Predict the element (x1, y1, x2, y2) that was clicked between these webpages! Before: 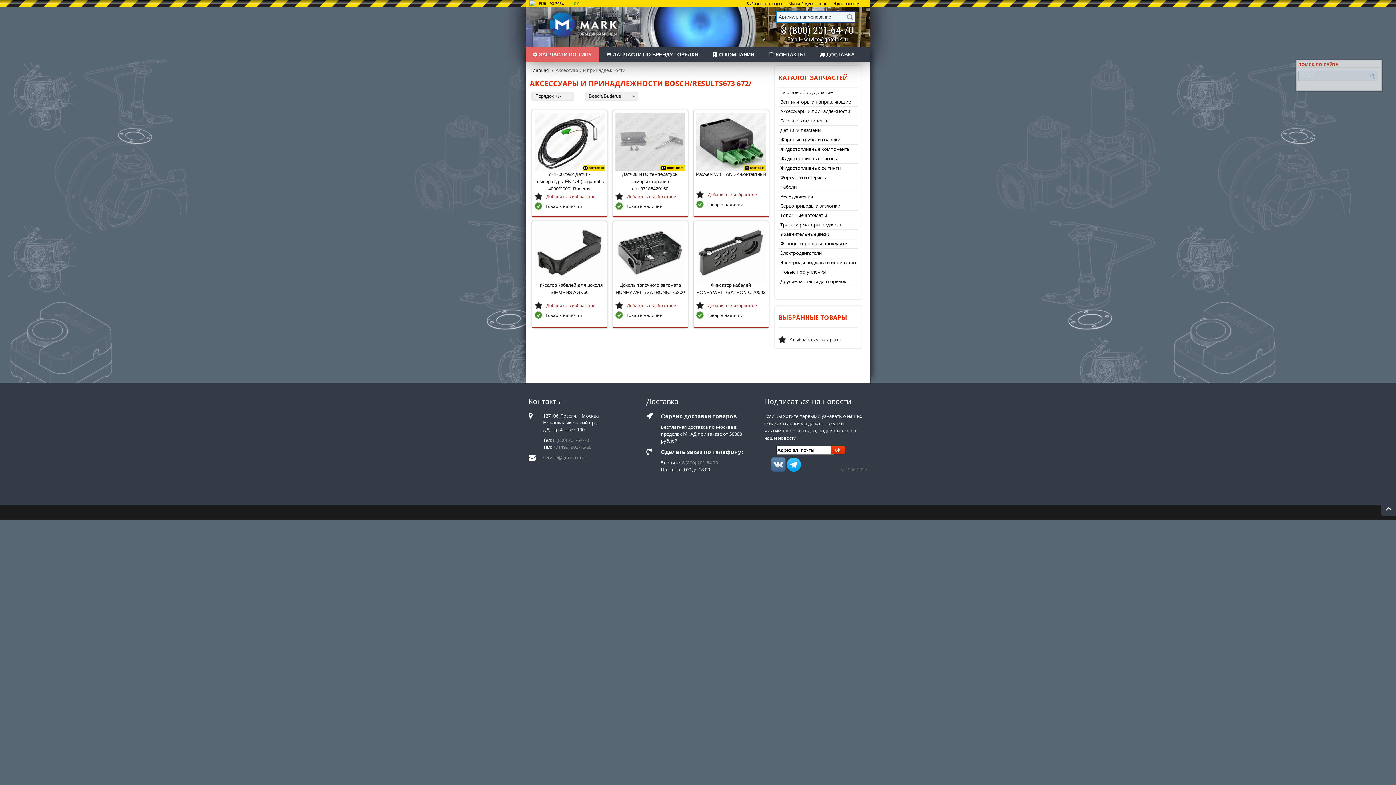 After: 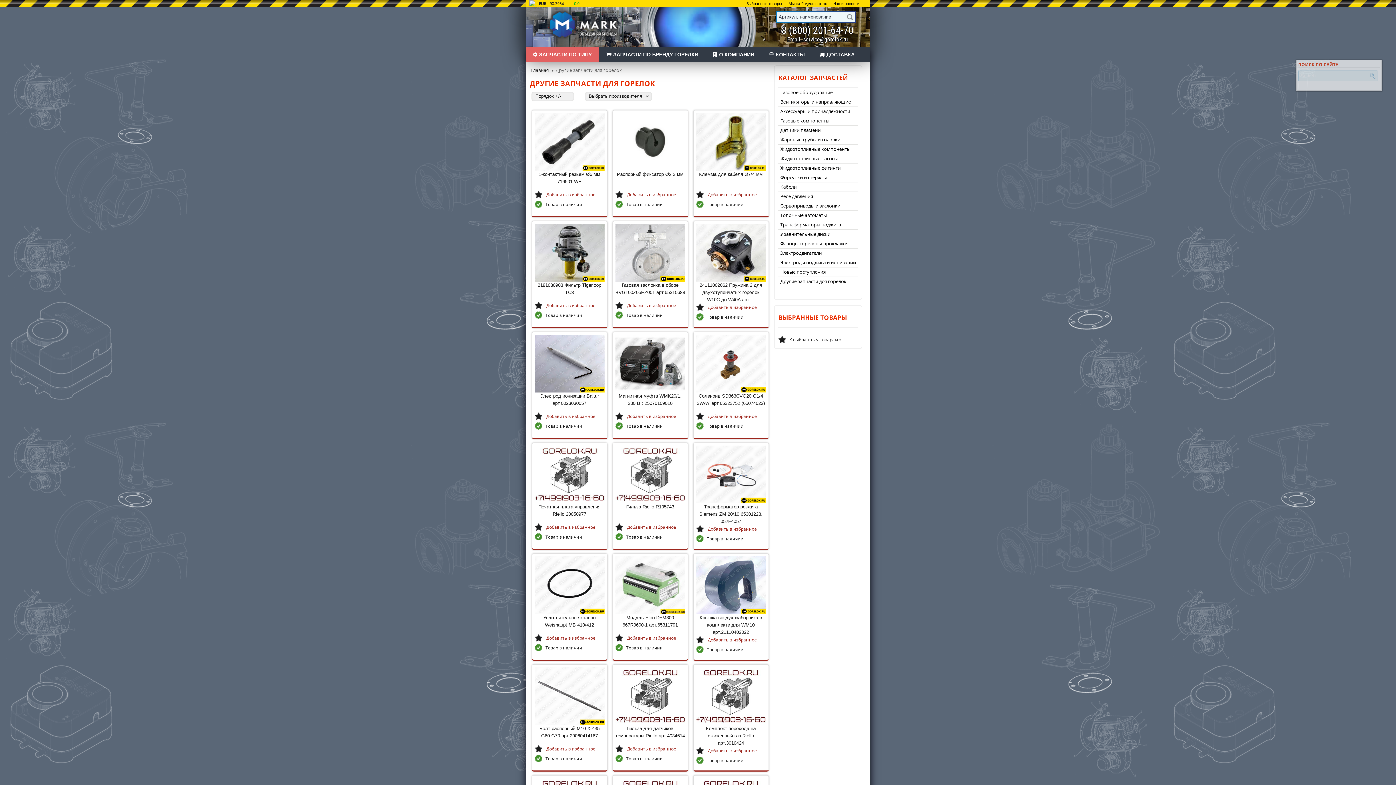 Action: label: Другие запчасти для горелок bbox: (778, 277, 858, 286)